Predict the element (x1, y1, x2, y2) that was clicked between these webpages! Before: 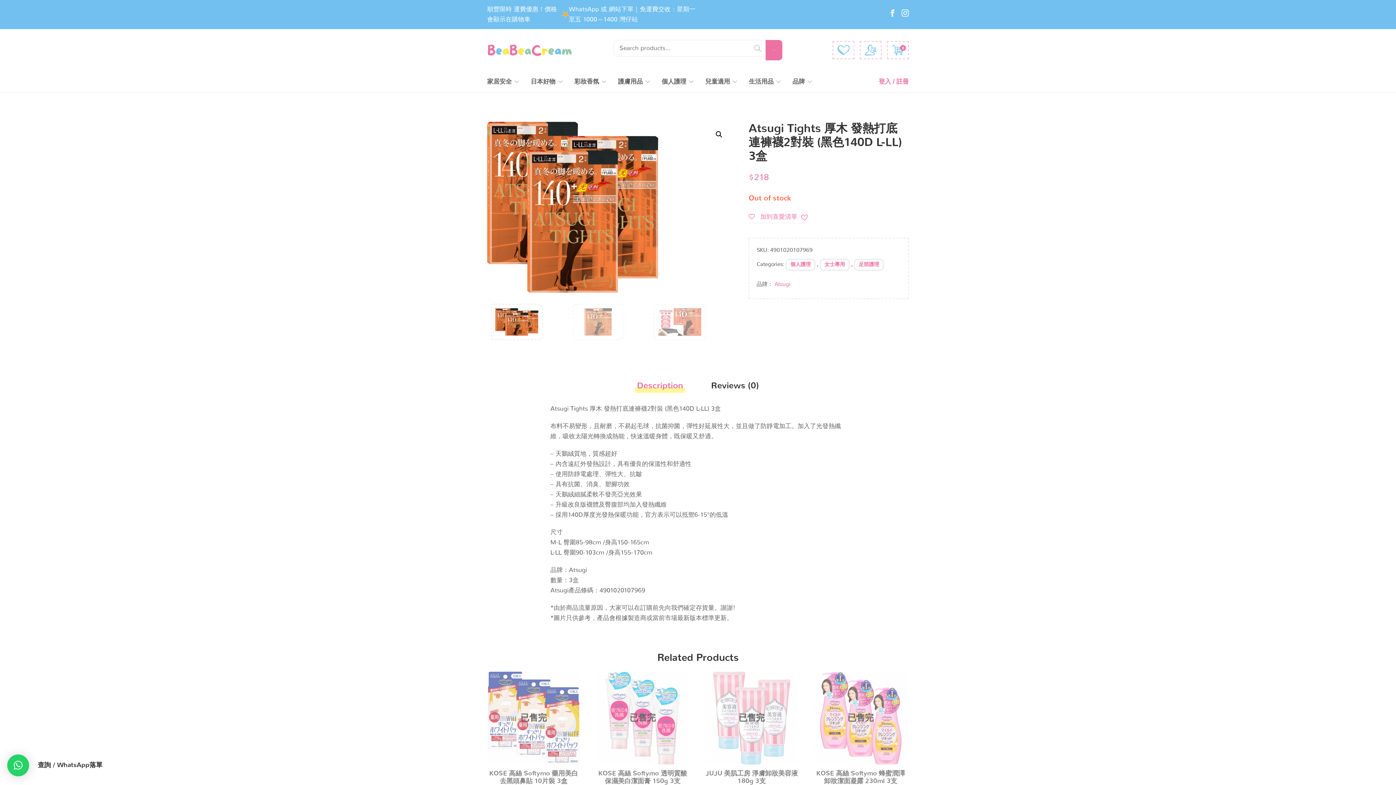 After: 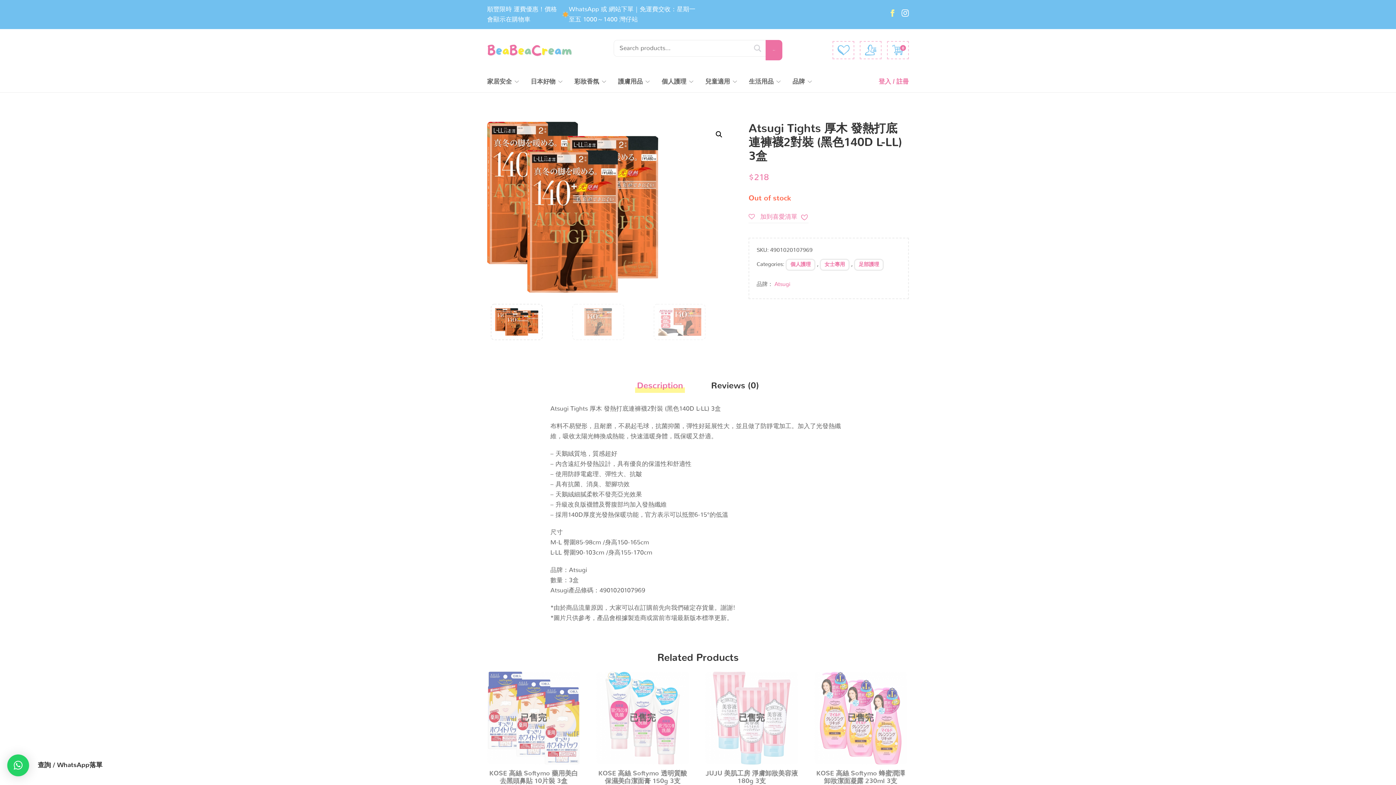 Action: bbox: (889, 8, 896, 20)